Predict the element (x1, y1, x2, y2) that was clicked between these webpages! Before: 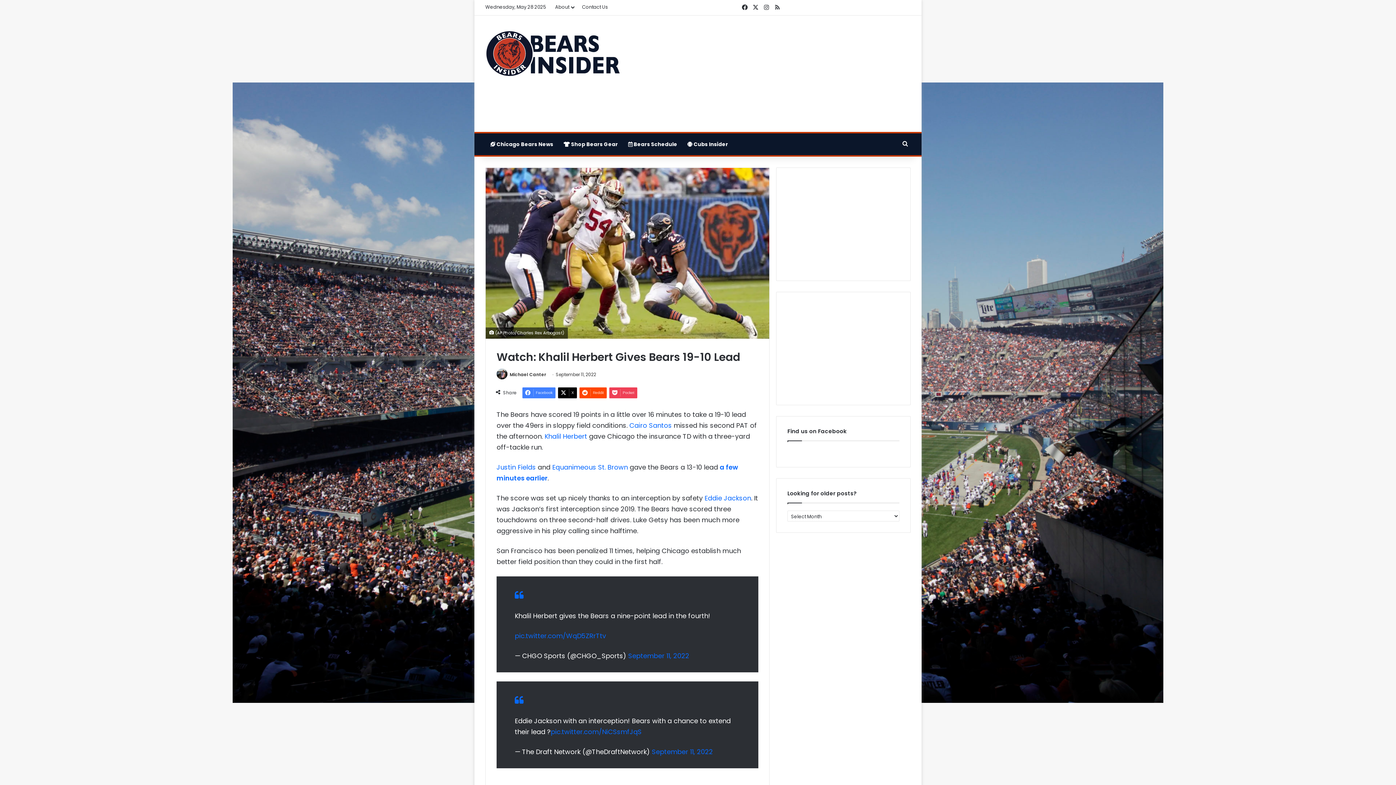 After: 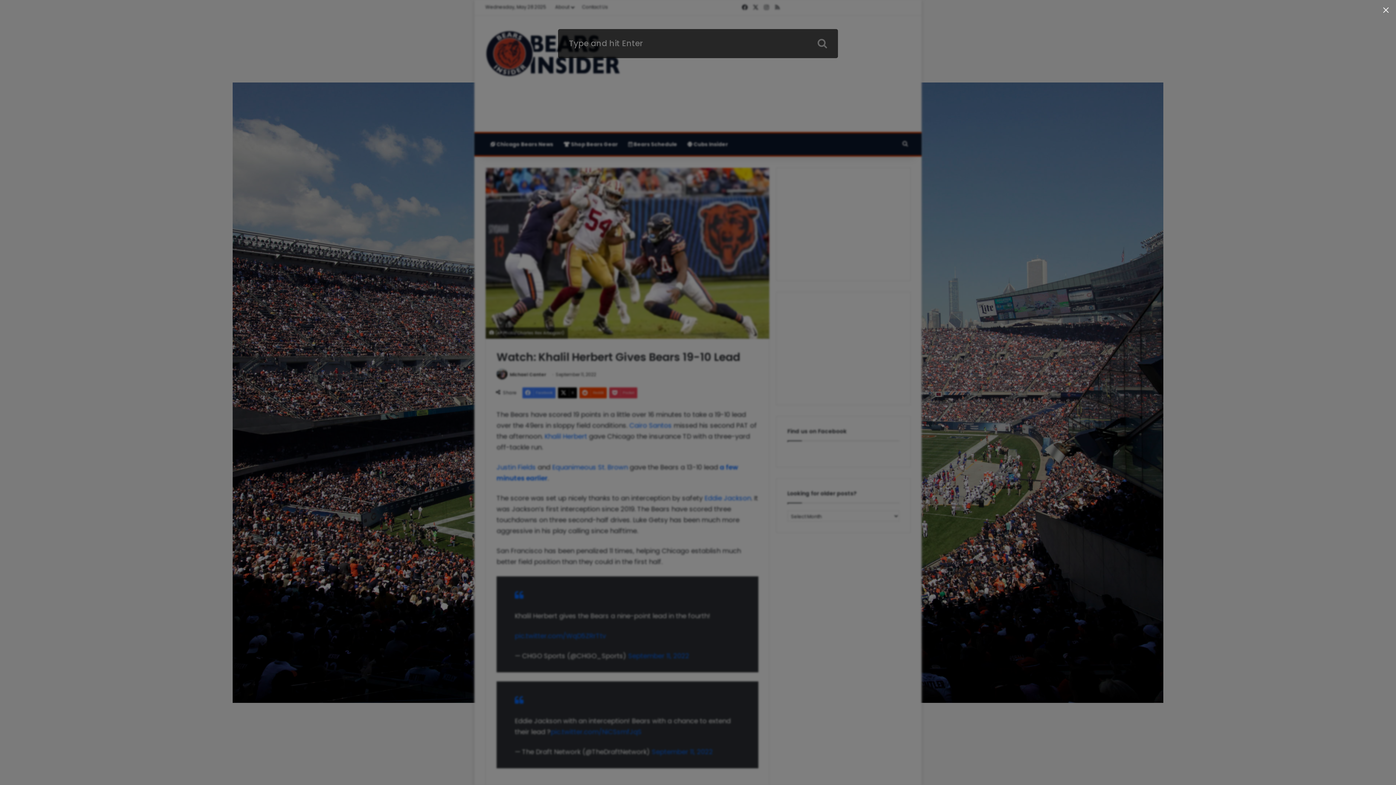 Action: bbox: (900, 133, 910, 155) label: Search for